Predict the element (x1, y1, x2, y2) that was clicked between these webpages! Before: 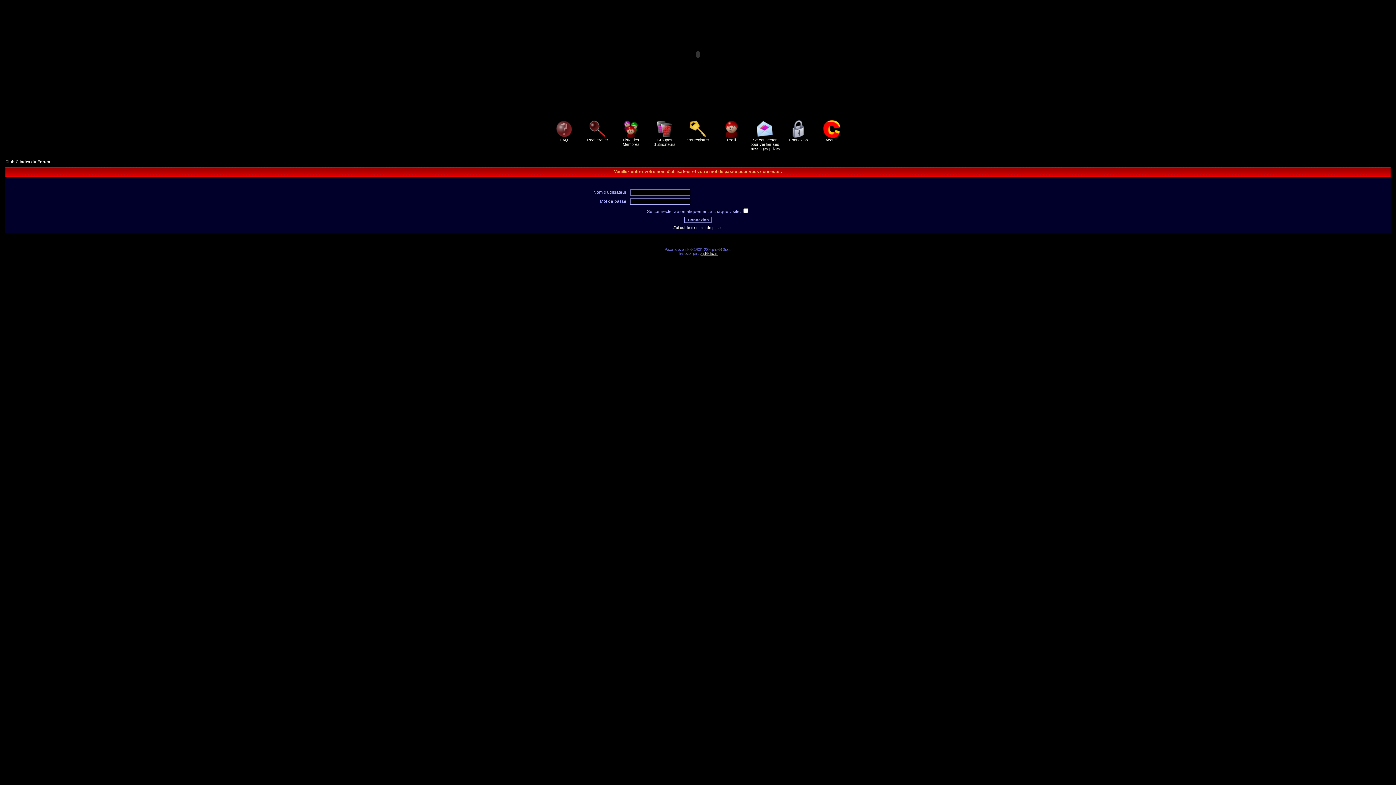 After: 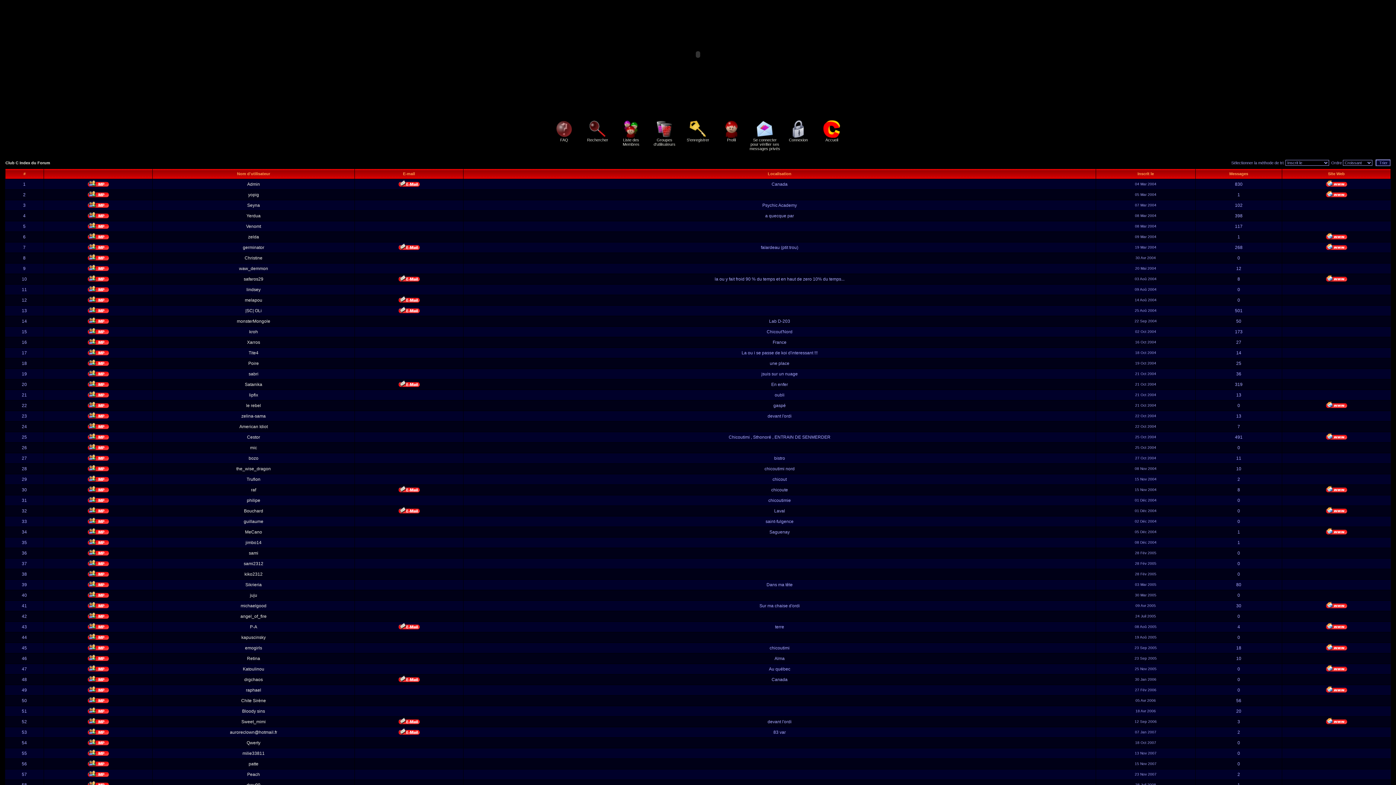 Action: label: 
Liste des Membres bbox: (621, 134, 641, 146)